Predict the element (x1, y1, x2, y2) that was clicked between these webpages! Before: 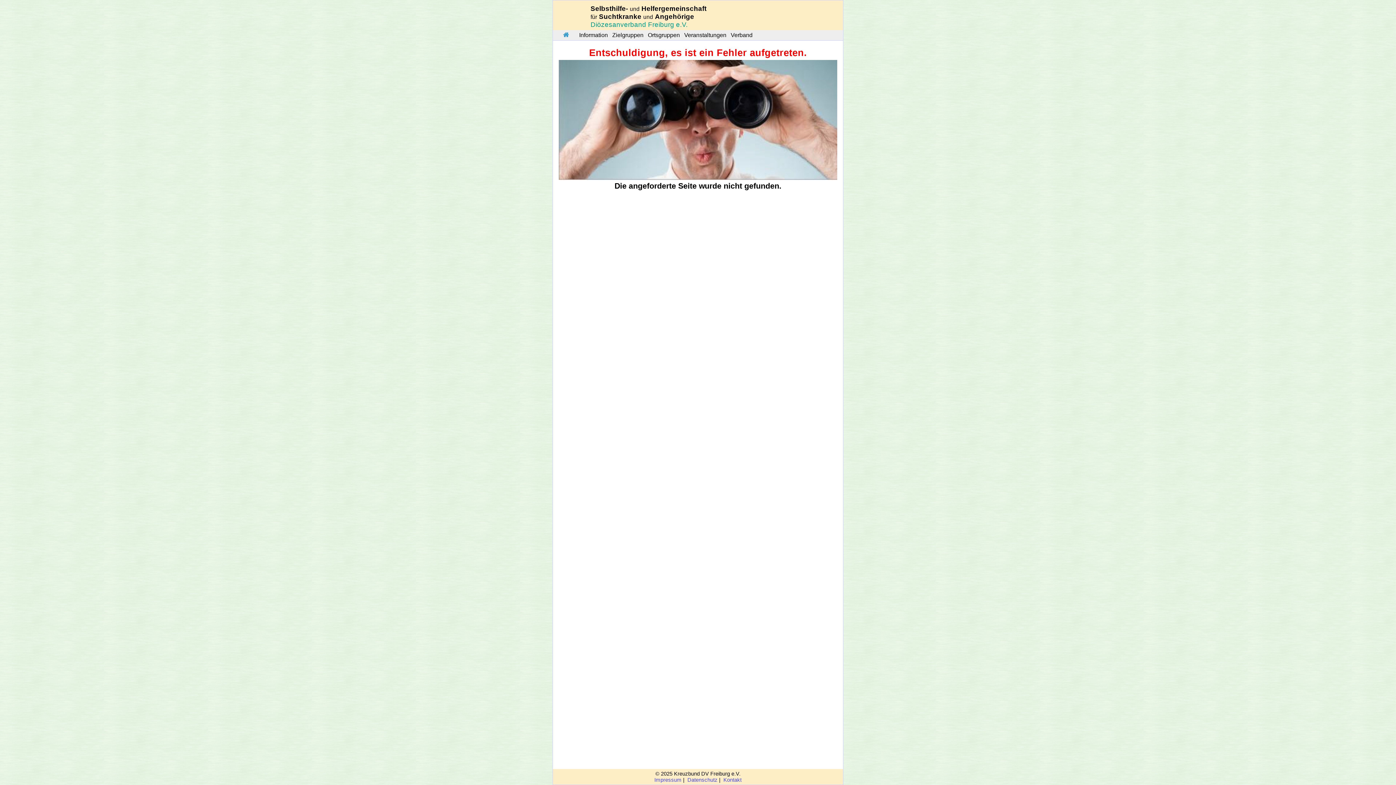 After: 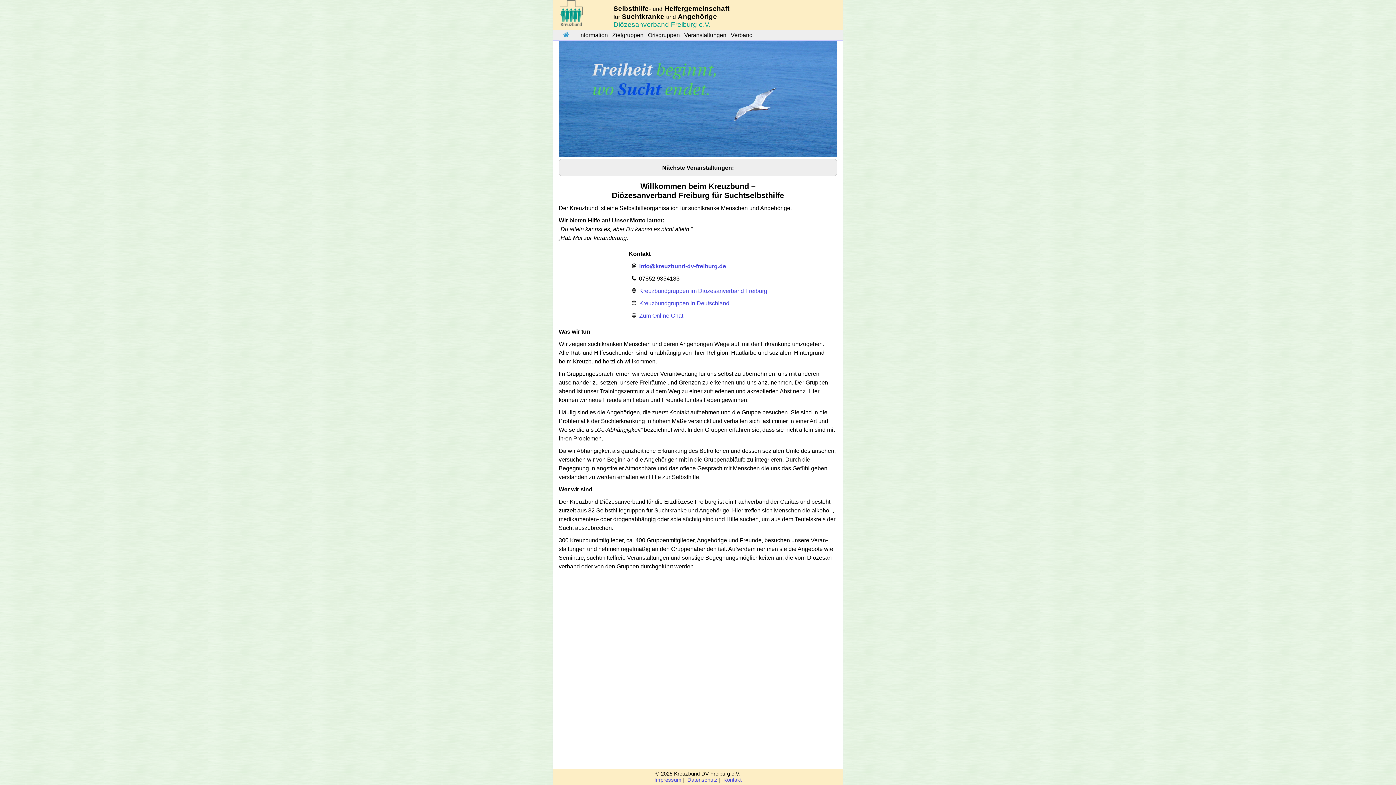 Action: bbox: (557, 30, 574, 40)